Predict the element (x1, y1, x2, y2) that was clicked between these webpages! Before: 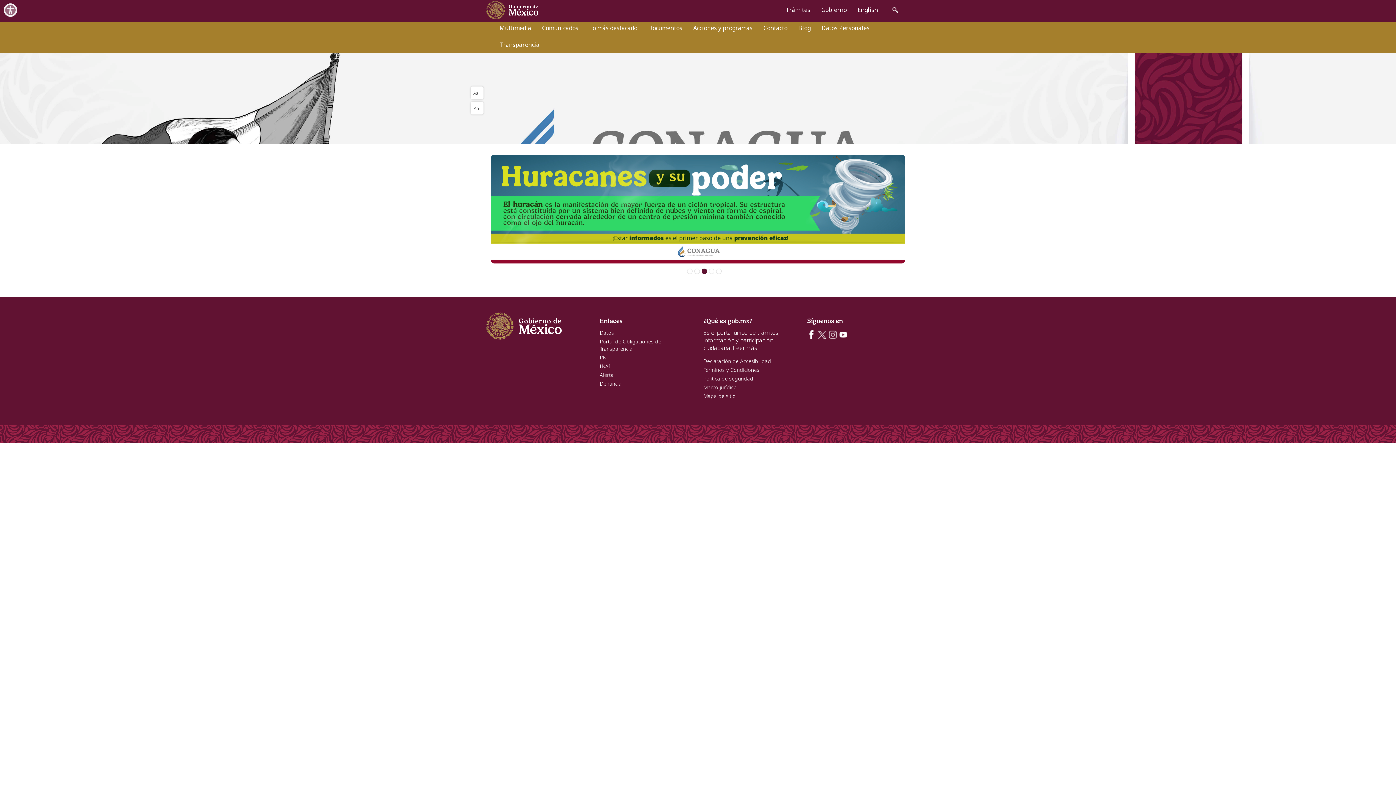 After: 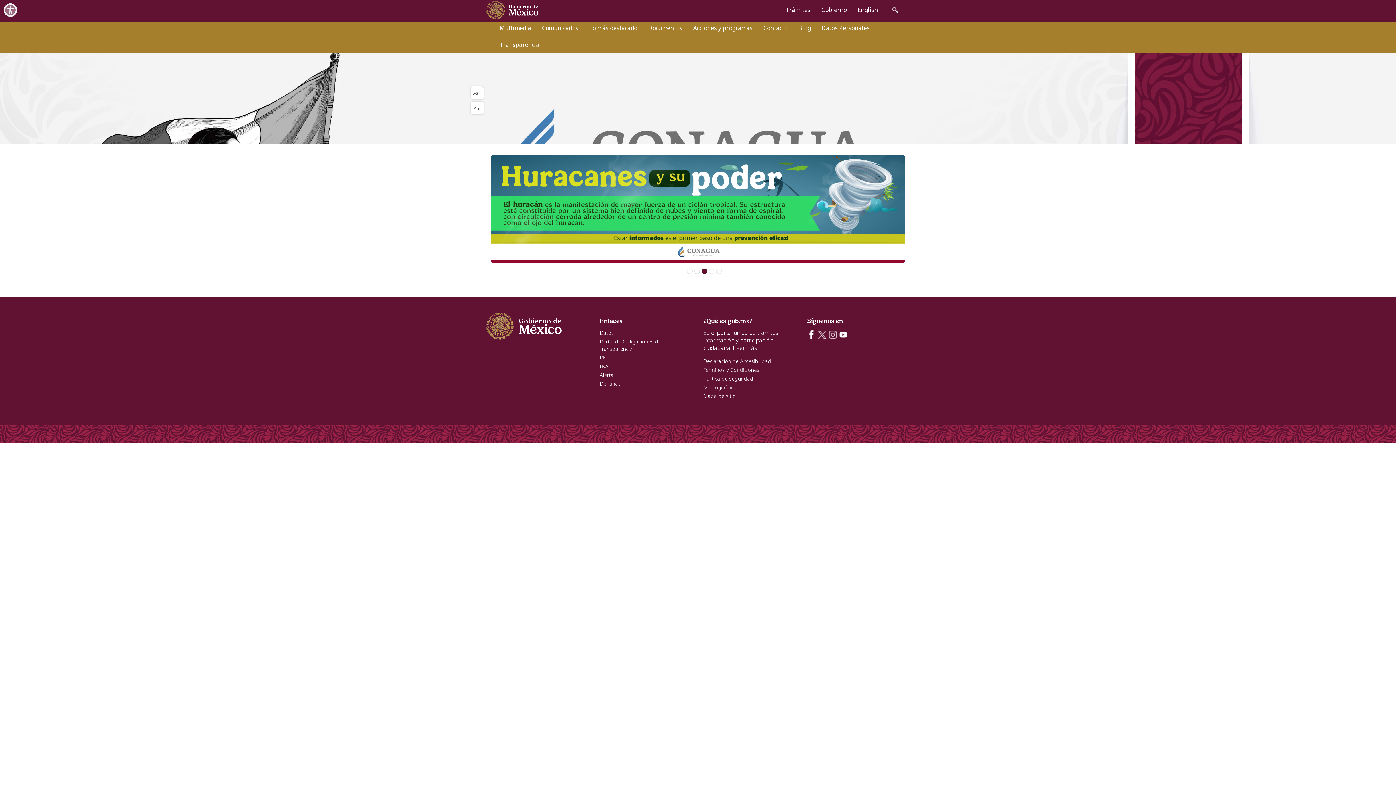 Action: label: English bbox: (852, 1, 883, 18)